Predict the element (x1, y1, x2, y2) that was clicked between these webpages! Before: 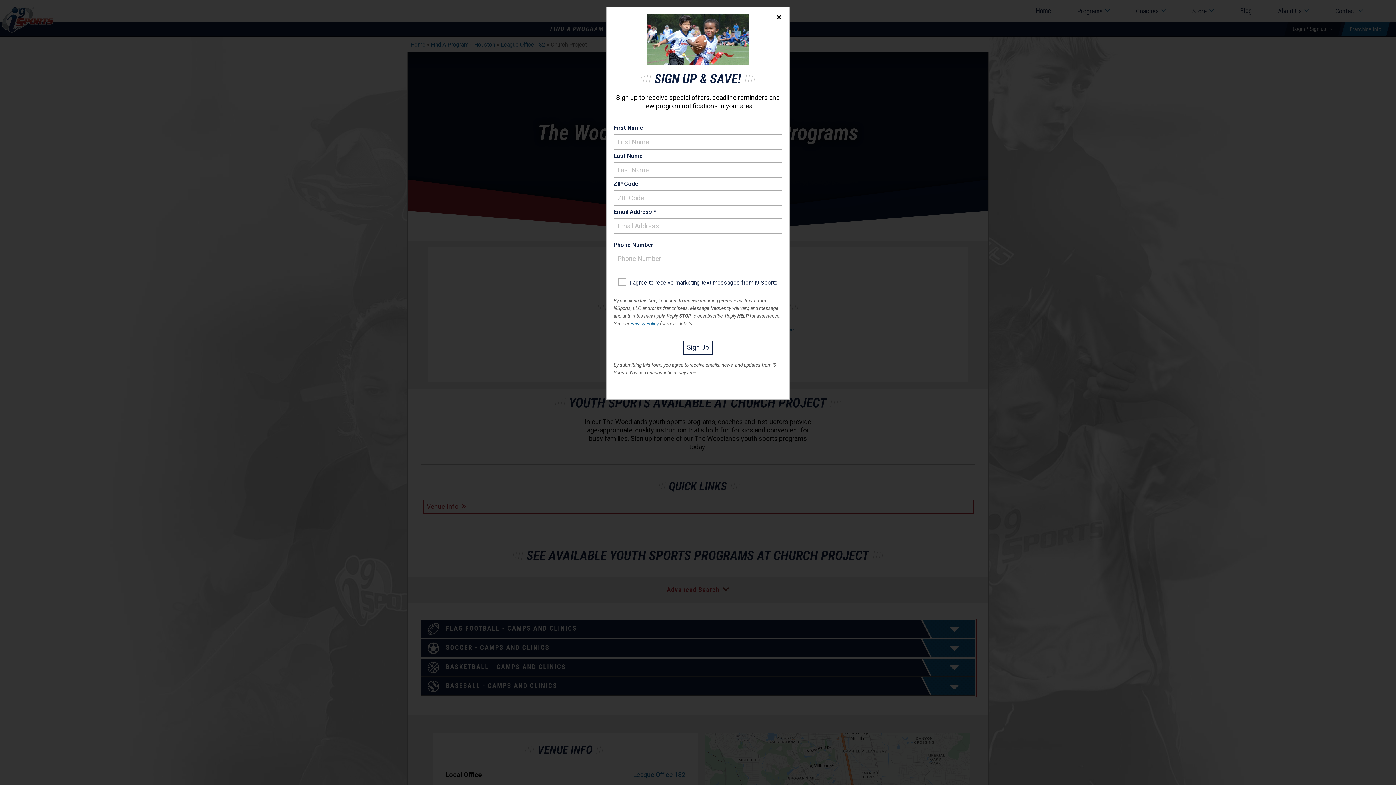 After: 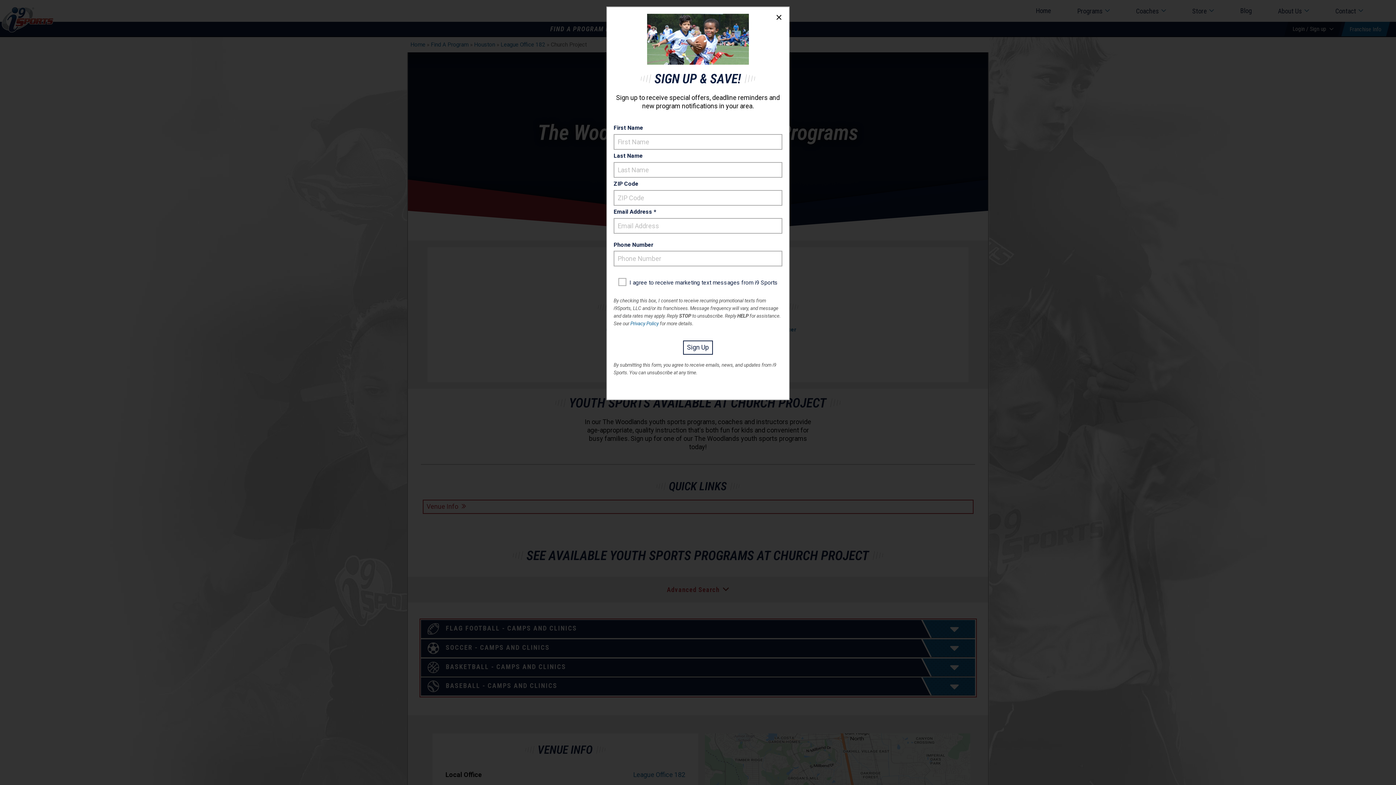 Action: bbox: (613, 123, 782, 132) label: First Name